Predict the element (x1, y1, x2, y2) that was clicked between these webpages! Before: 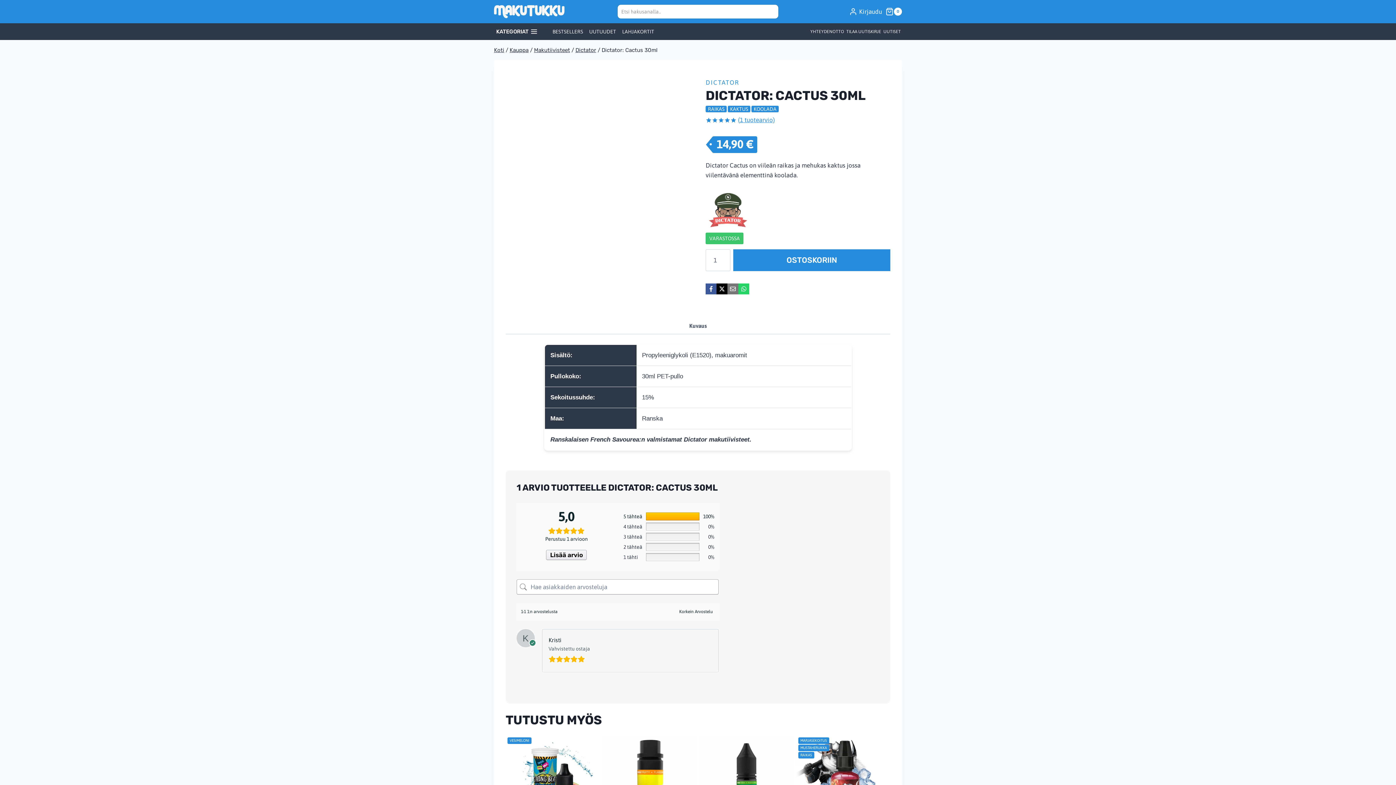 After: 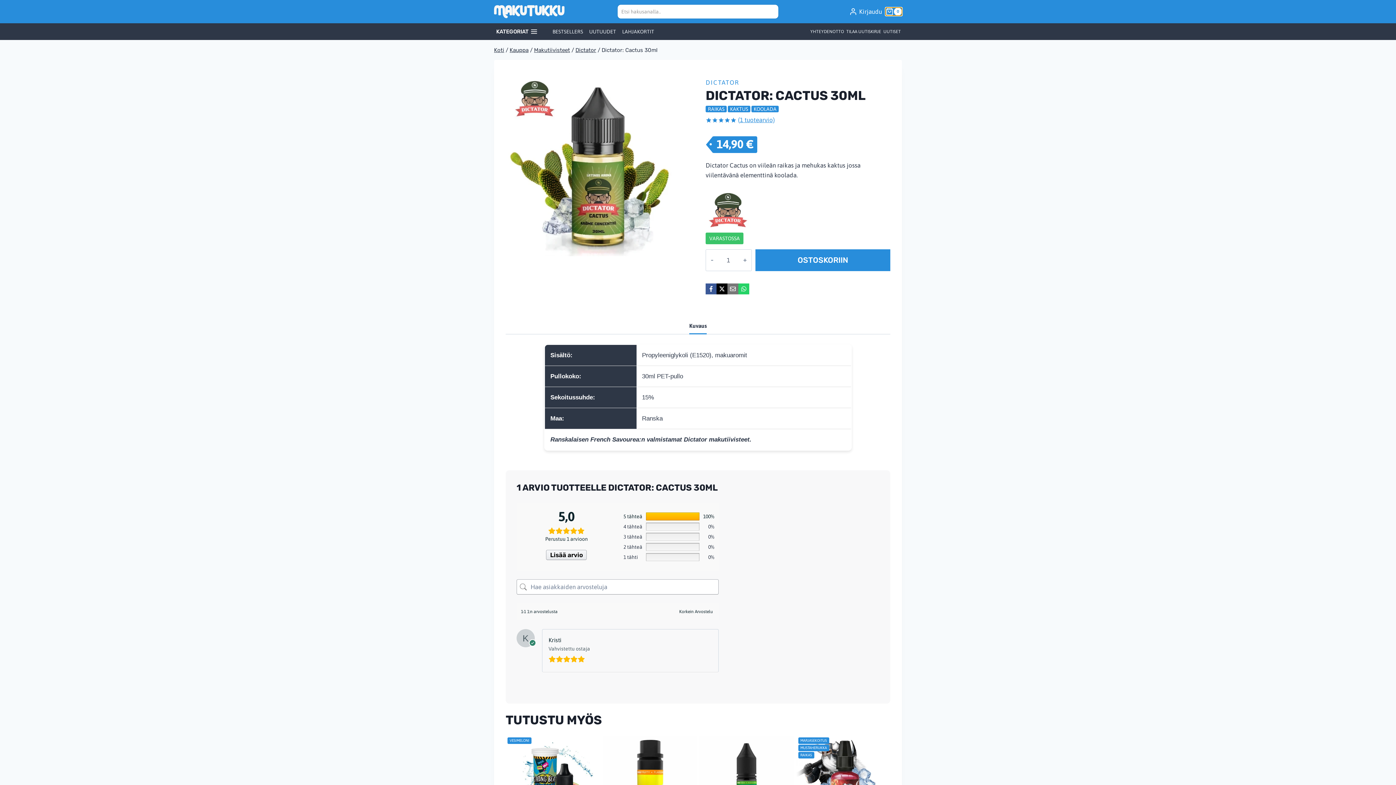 Action: label: Ostoskori bbox: (885, 7, 902, 15)